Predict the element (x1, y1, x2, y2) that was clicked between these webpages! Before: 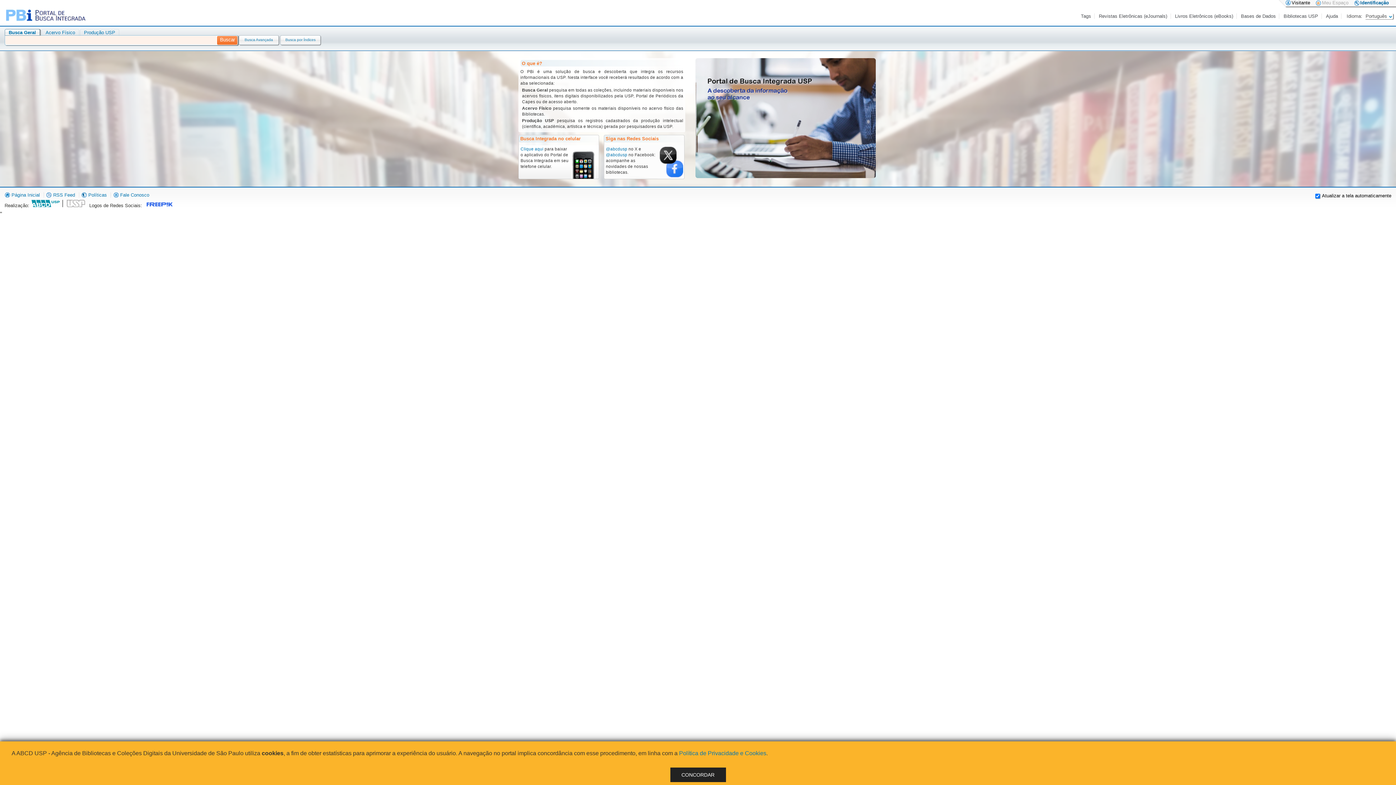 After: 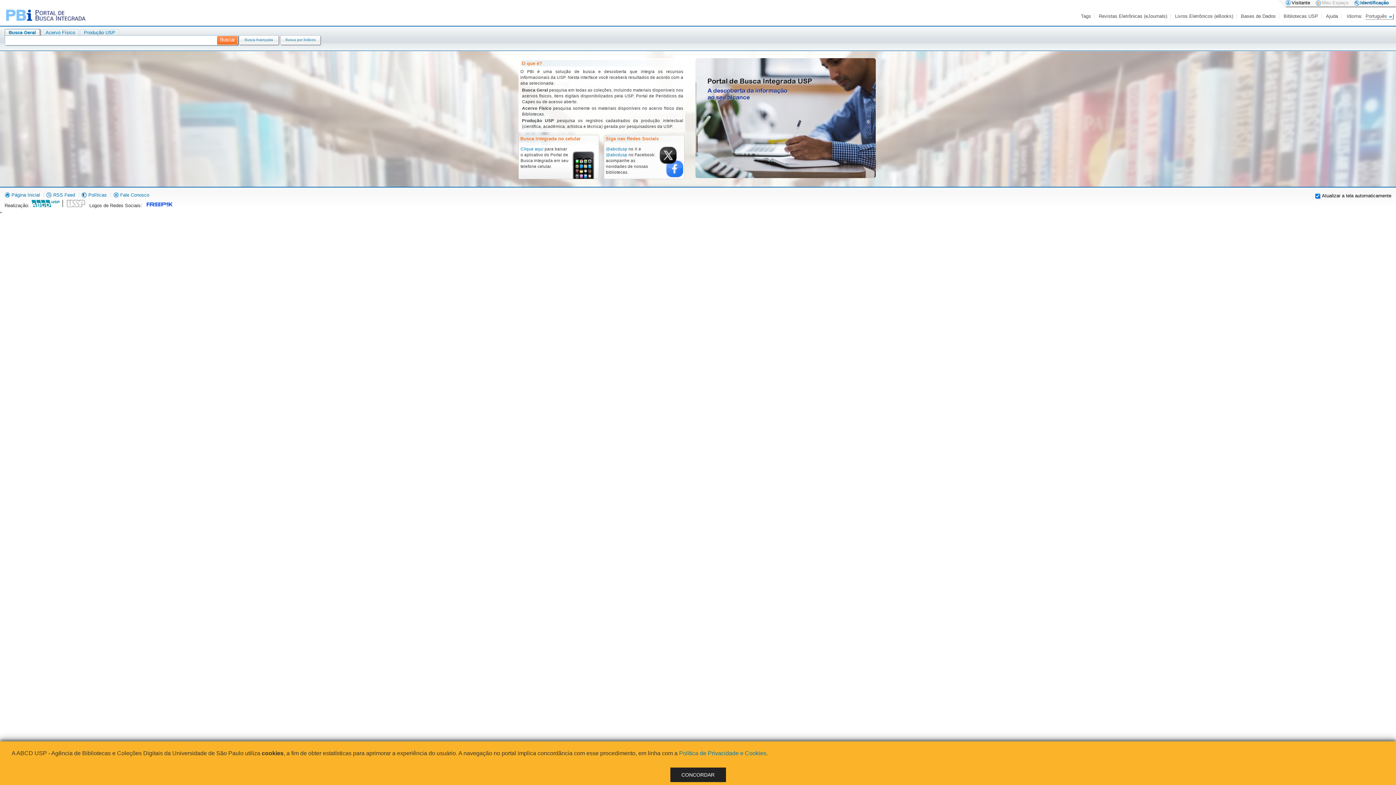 Action: bbox: (143, 202, 173, 208)